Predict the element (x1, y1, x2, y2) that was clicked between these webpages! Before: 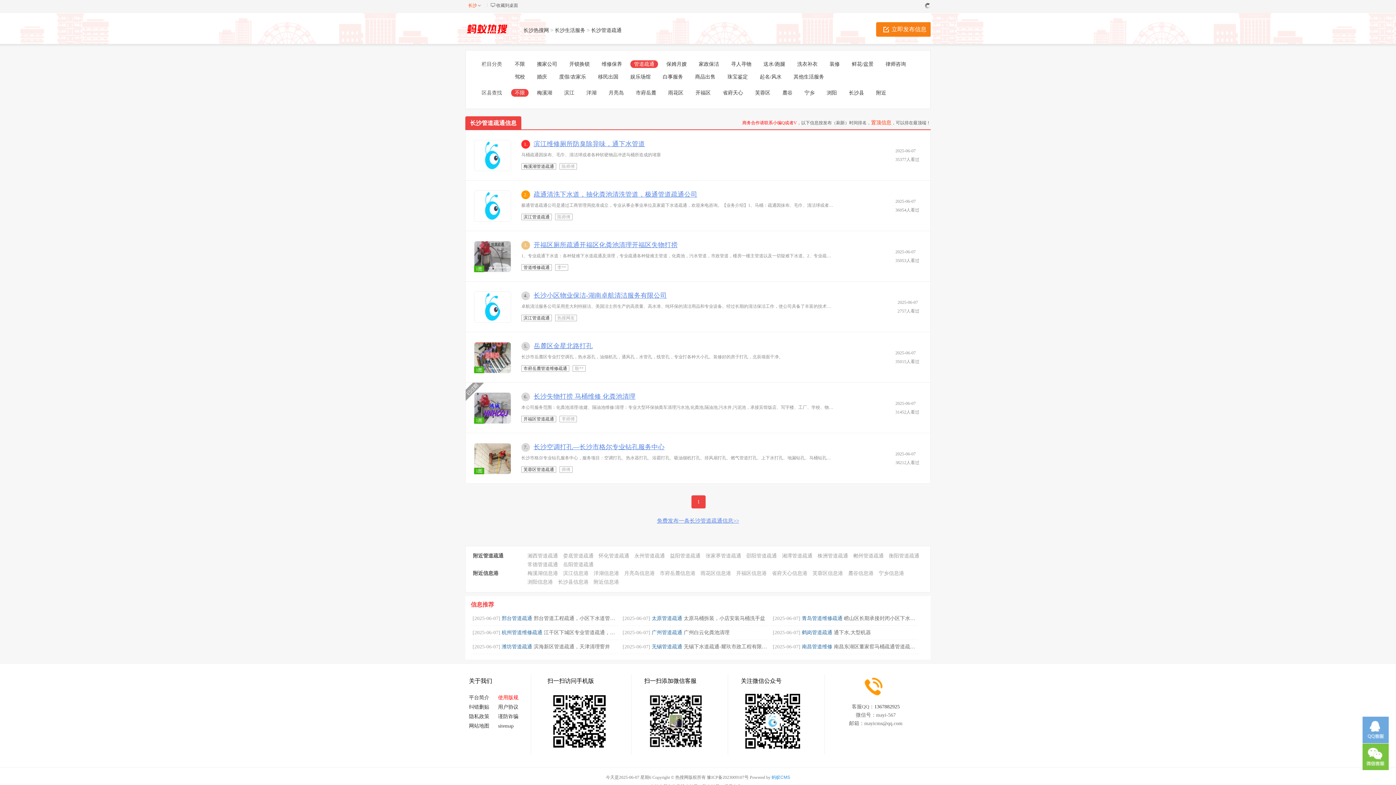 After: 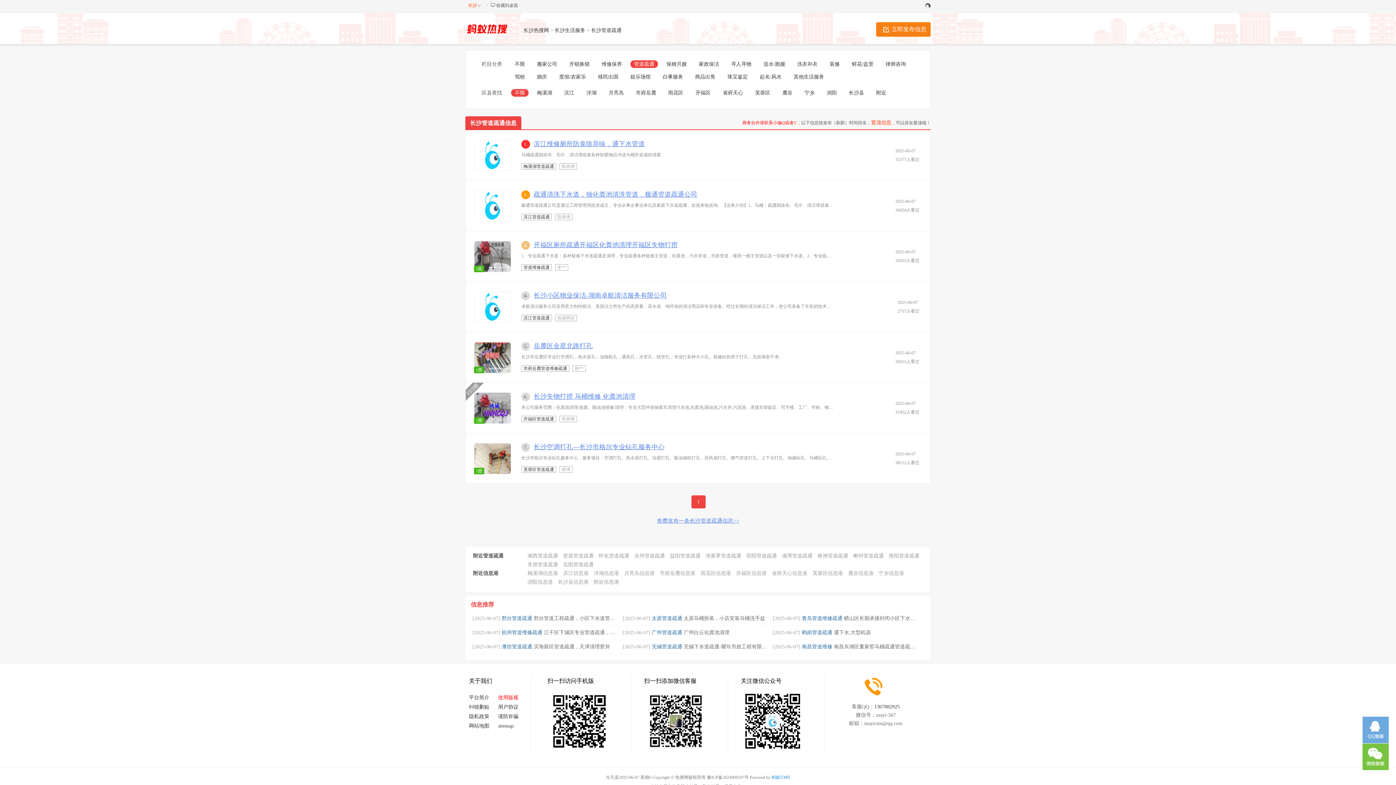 Action: label: 管道疏通 bbox: (630, 60, 658, 68)